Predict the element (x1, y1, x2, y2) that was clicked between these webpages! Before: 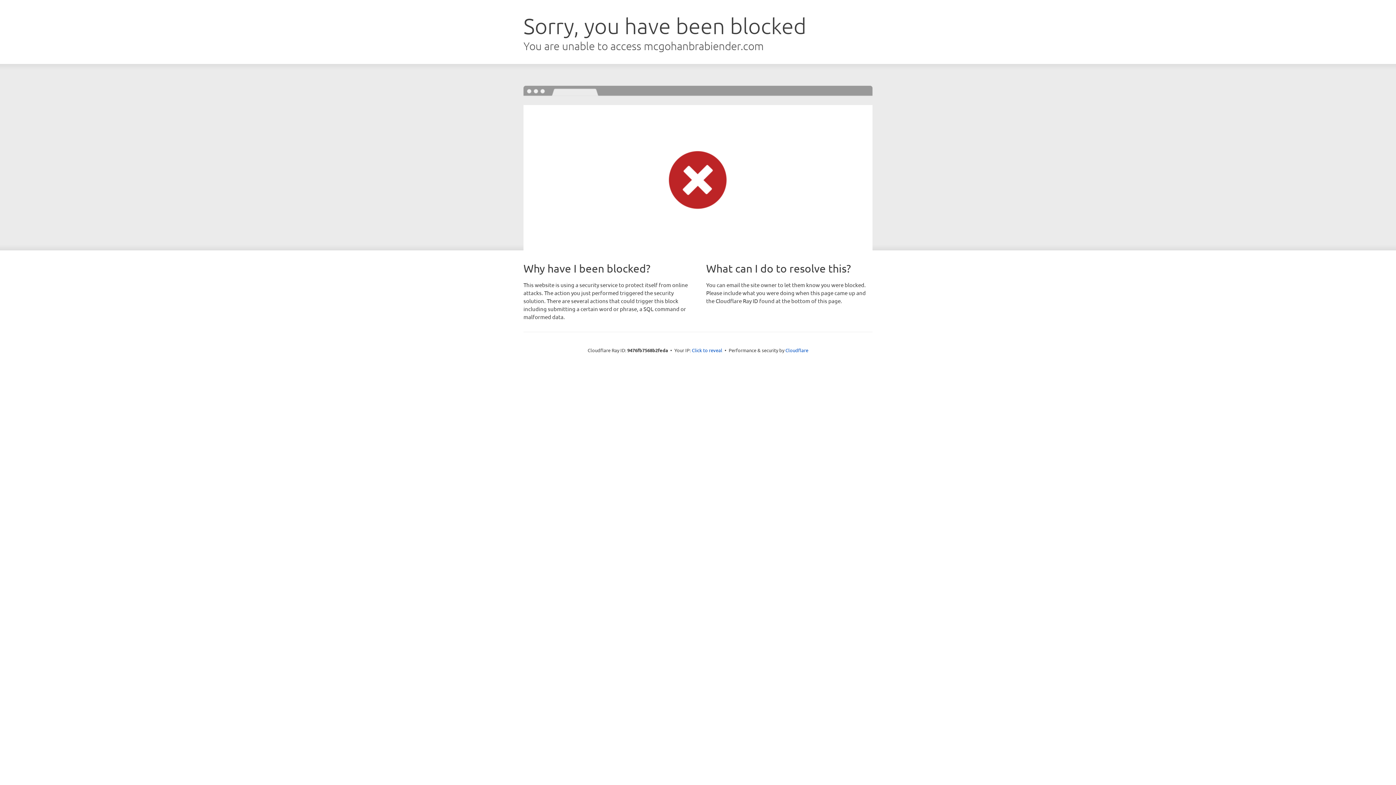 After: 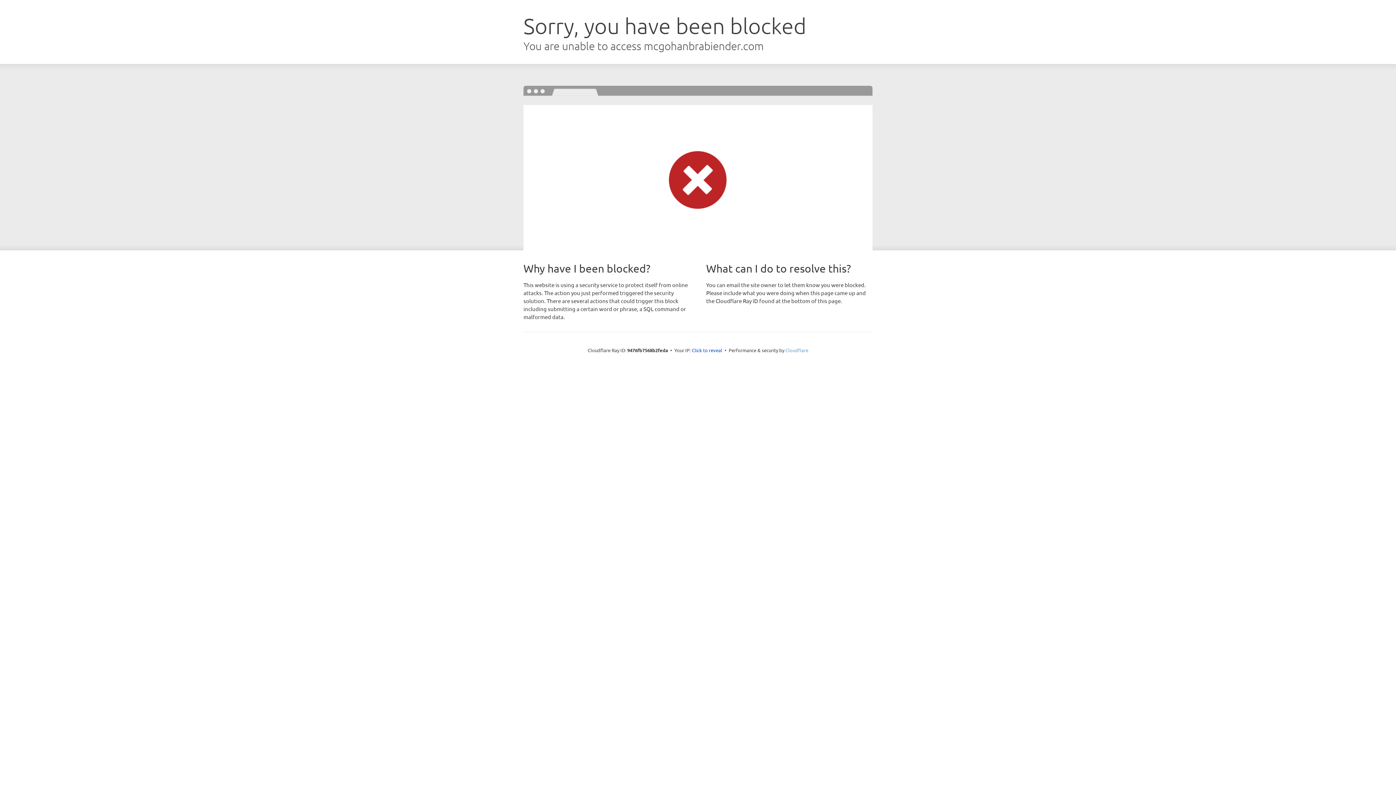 Action: label: Cloudflare bbox: (785, 347, 808, 353)